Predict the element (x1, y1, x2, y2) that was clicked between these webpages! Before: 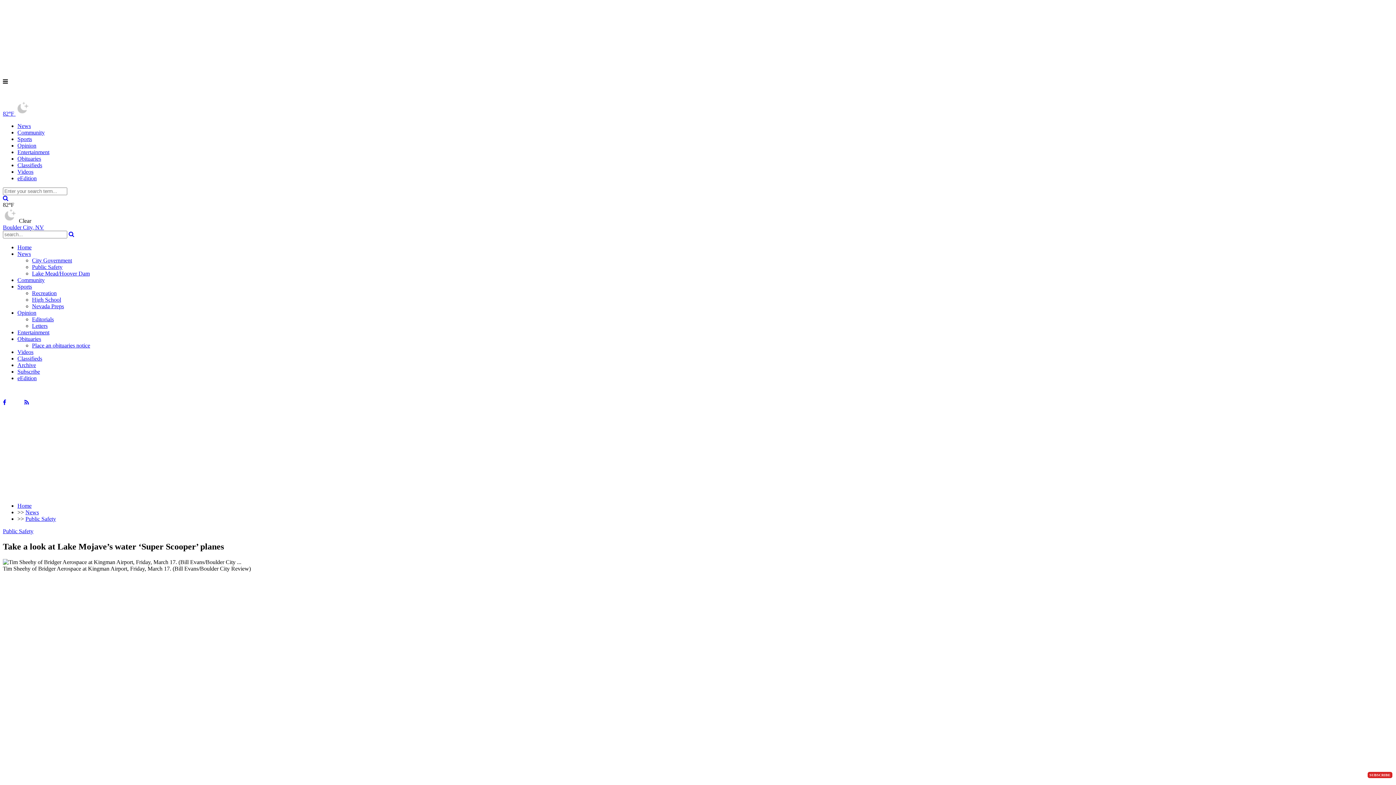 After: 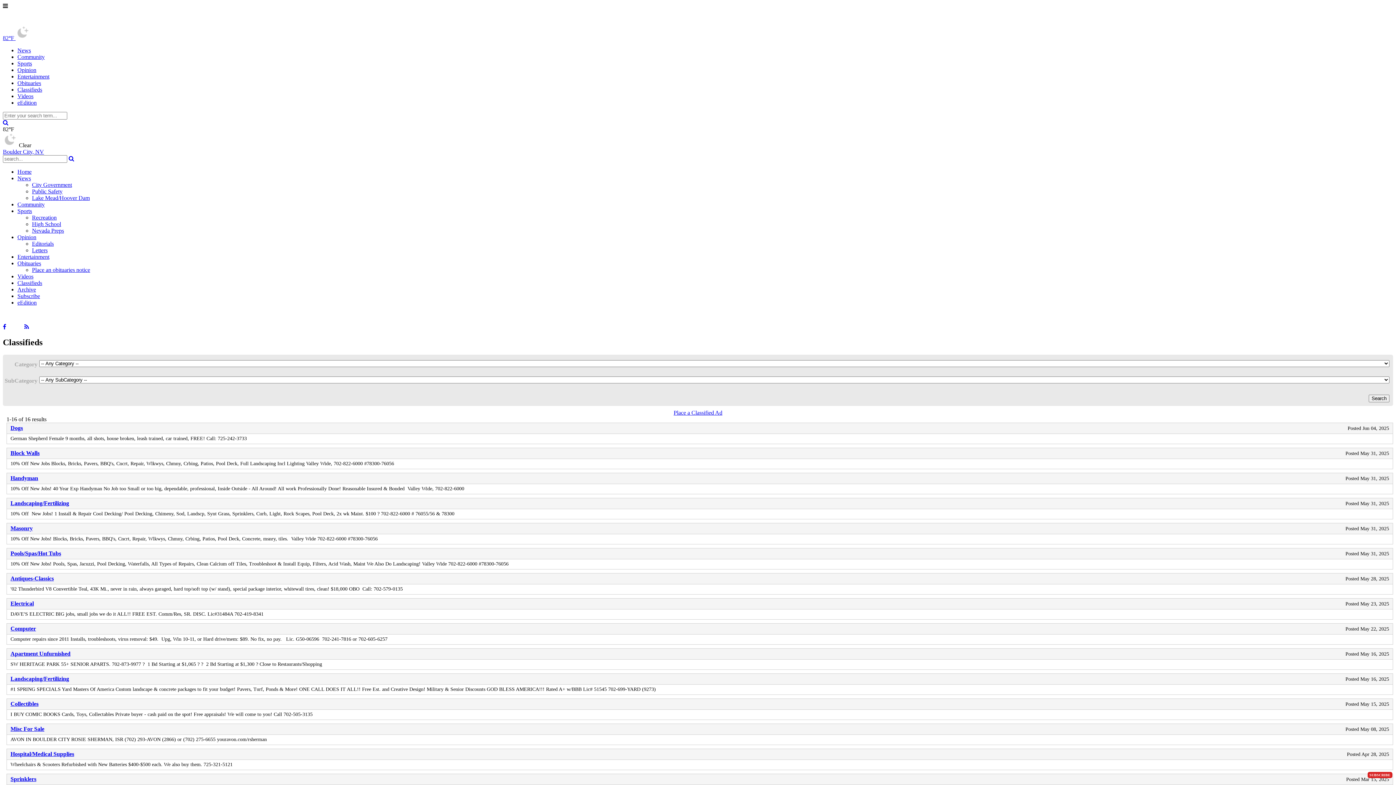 Action: label: Classifieds bbox: (17, 162, 42, 168)